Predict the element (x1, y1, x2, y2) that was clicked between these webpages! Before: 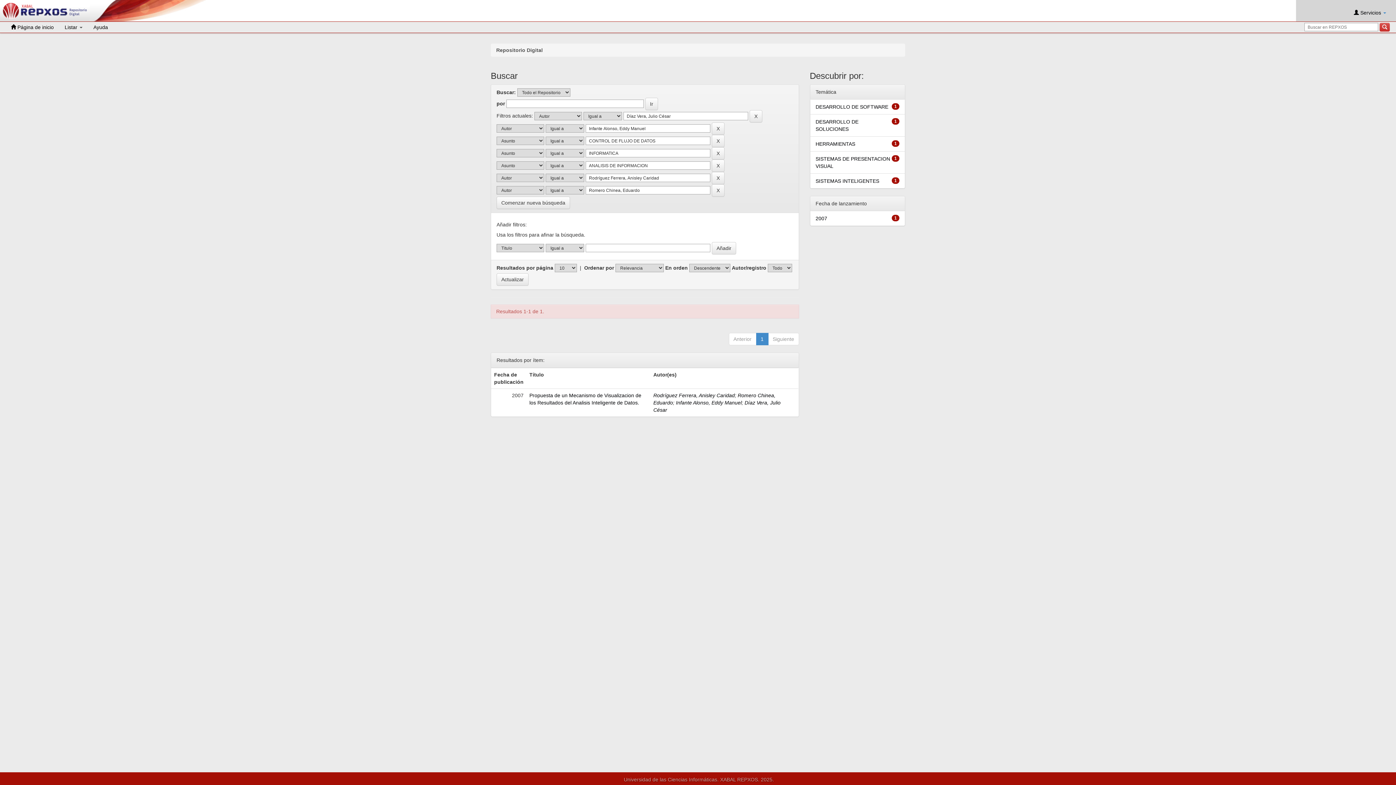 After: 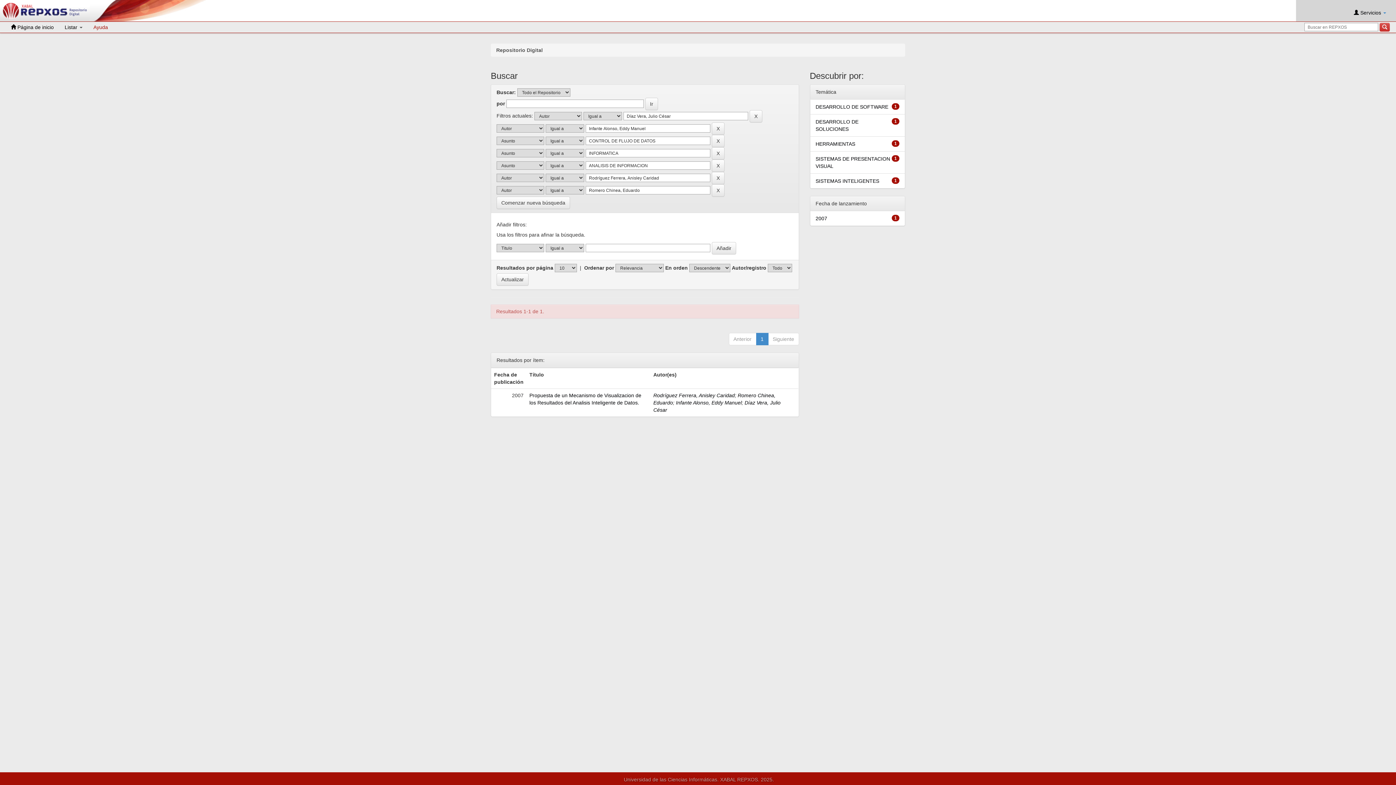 Action: bbox: (88, 21, 113, 32) label: Ayuda